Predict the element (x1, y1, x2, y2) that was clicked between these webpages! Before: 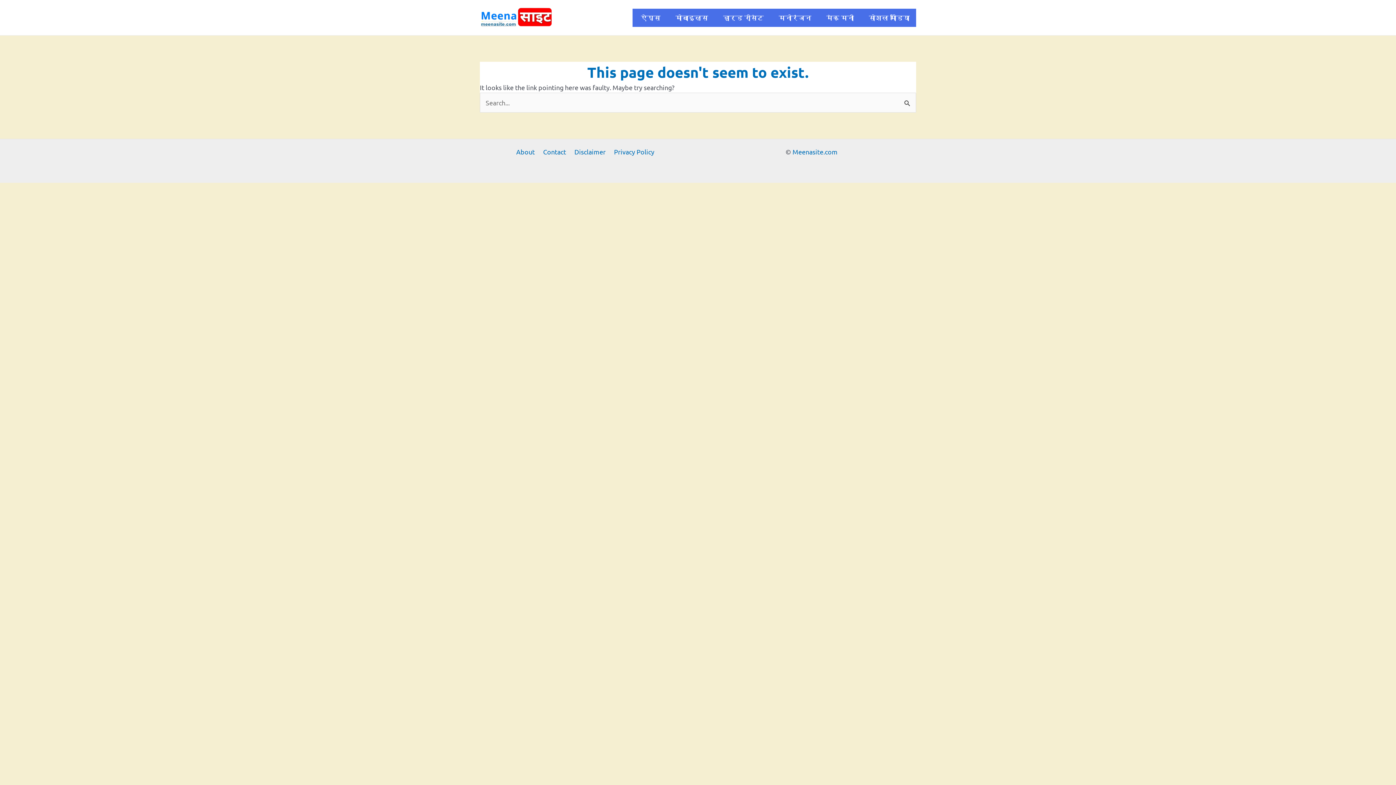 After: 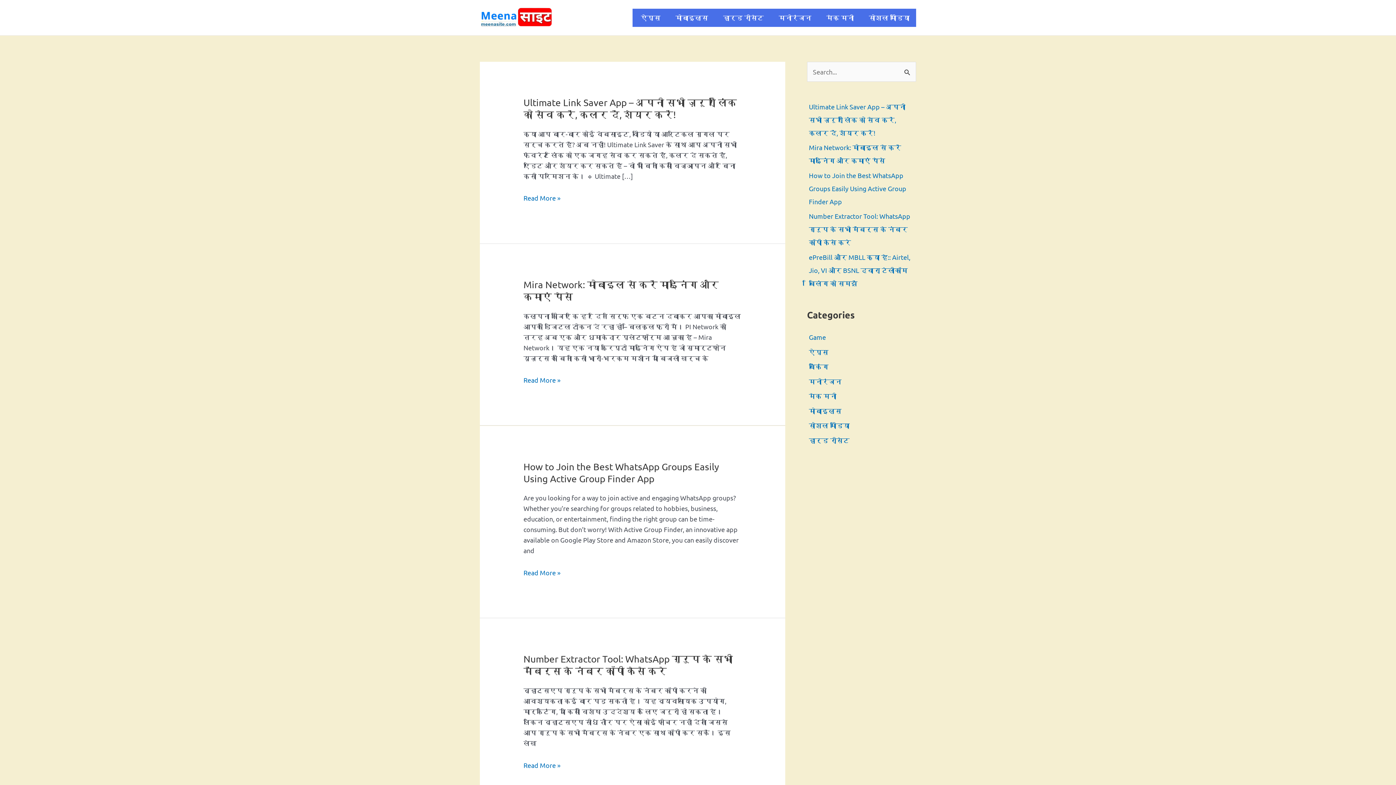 Action: bbox: (792, 148, 837, 155) label: Meenasite.com